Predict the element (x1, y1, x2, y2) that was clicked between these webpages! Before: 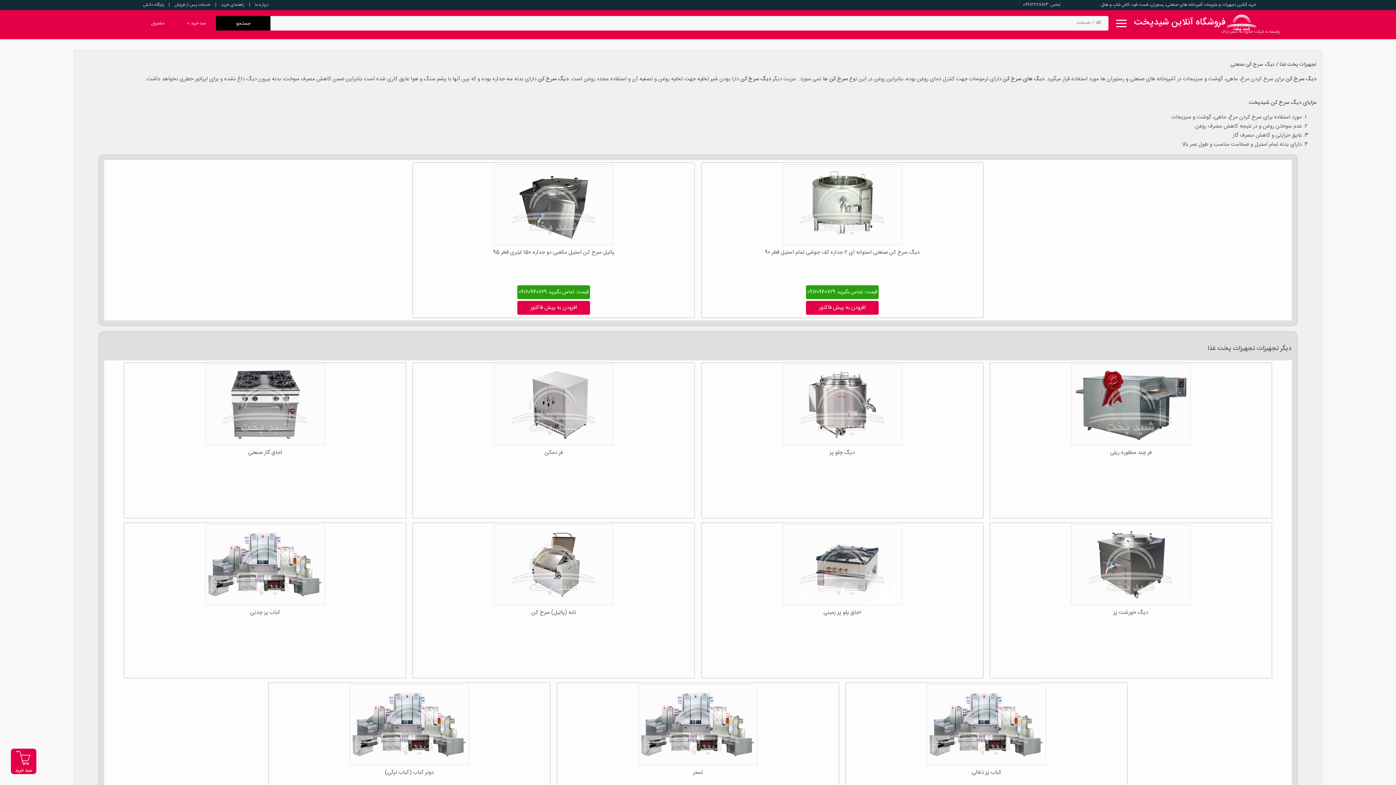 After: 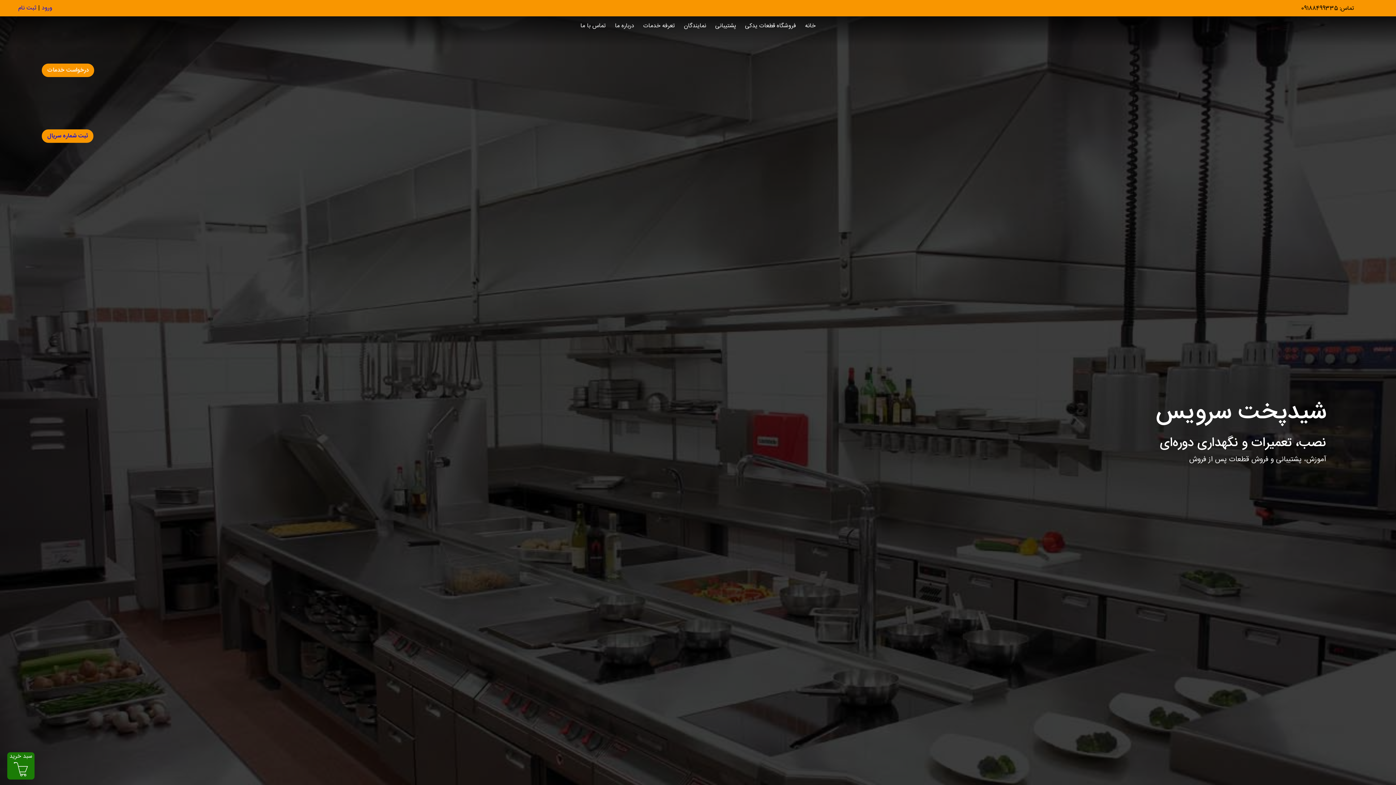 Action: label: خدمات پس از فروش bbox: (174, 1, 210, 8)